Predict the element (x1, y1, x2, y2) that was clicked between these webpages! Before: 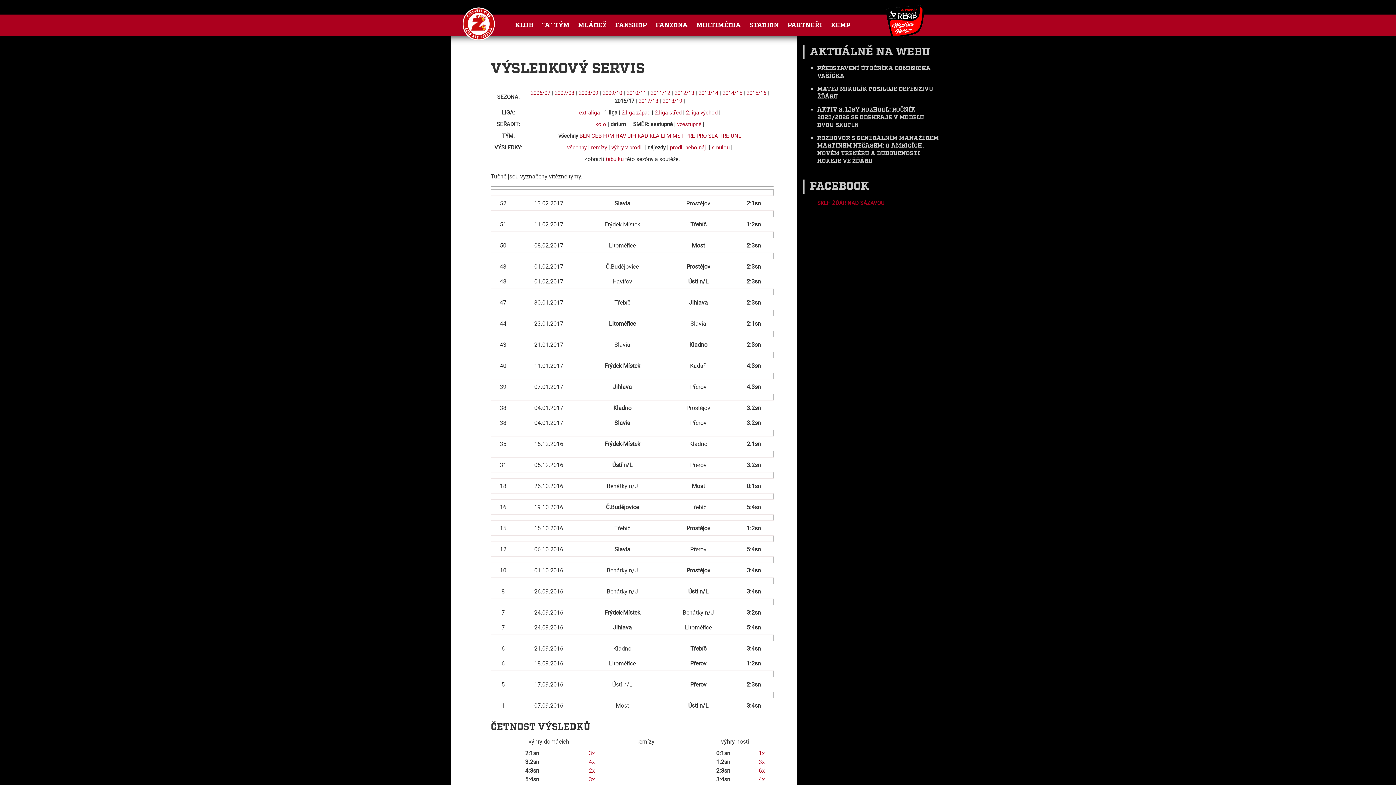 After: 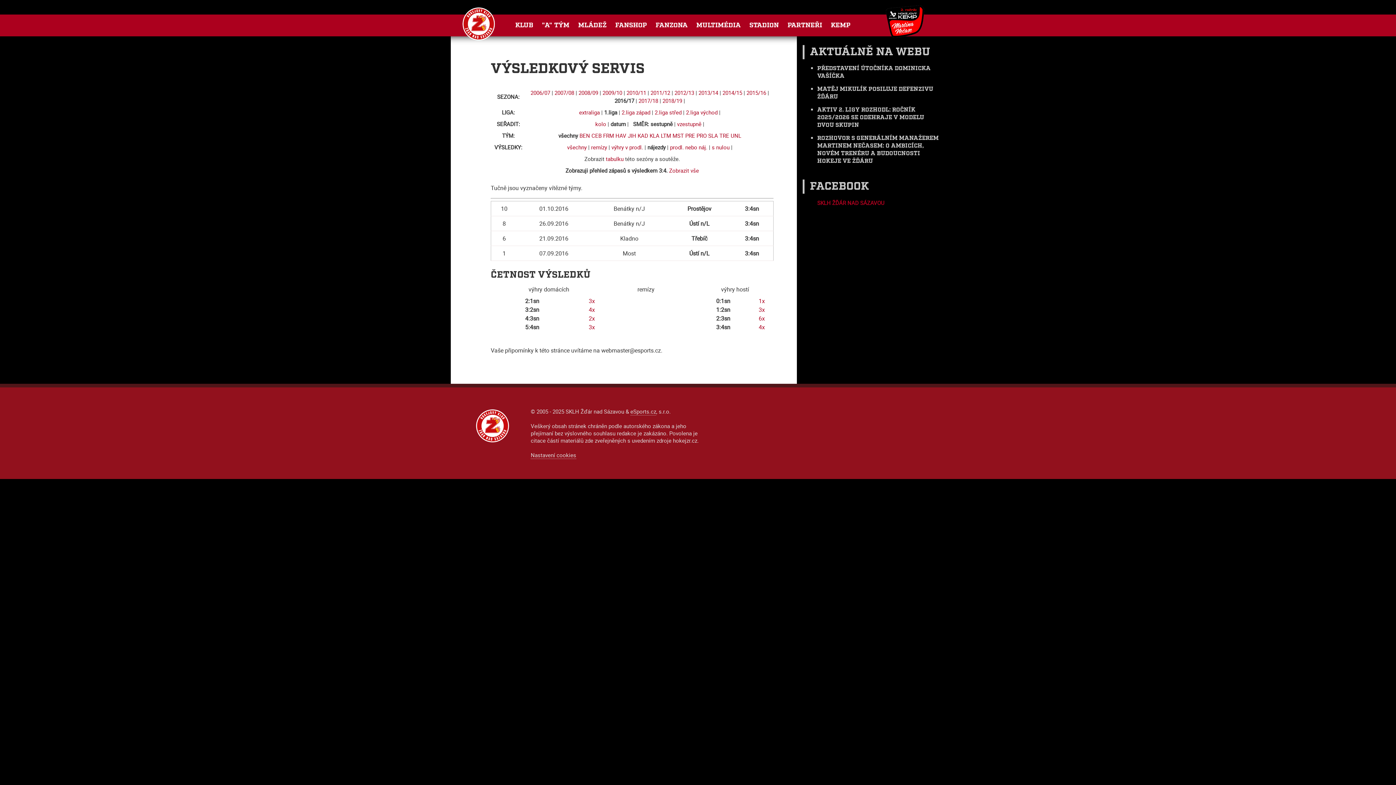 Action: label: 4x bbox: (758, 775, 765, 783)